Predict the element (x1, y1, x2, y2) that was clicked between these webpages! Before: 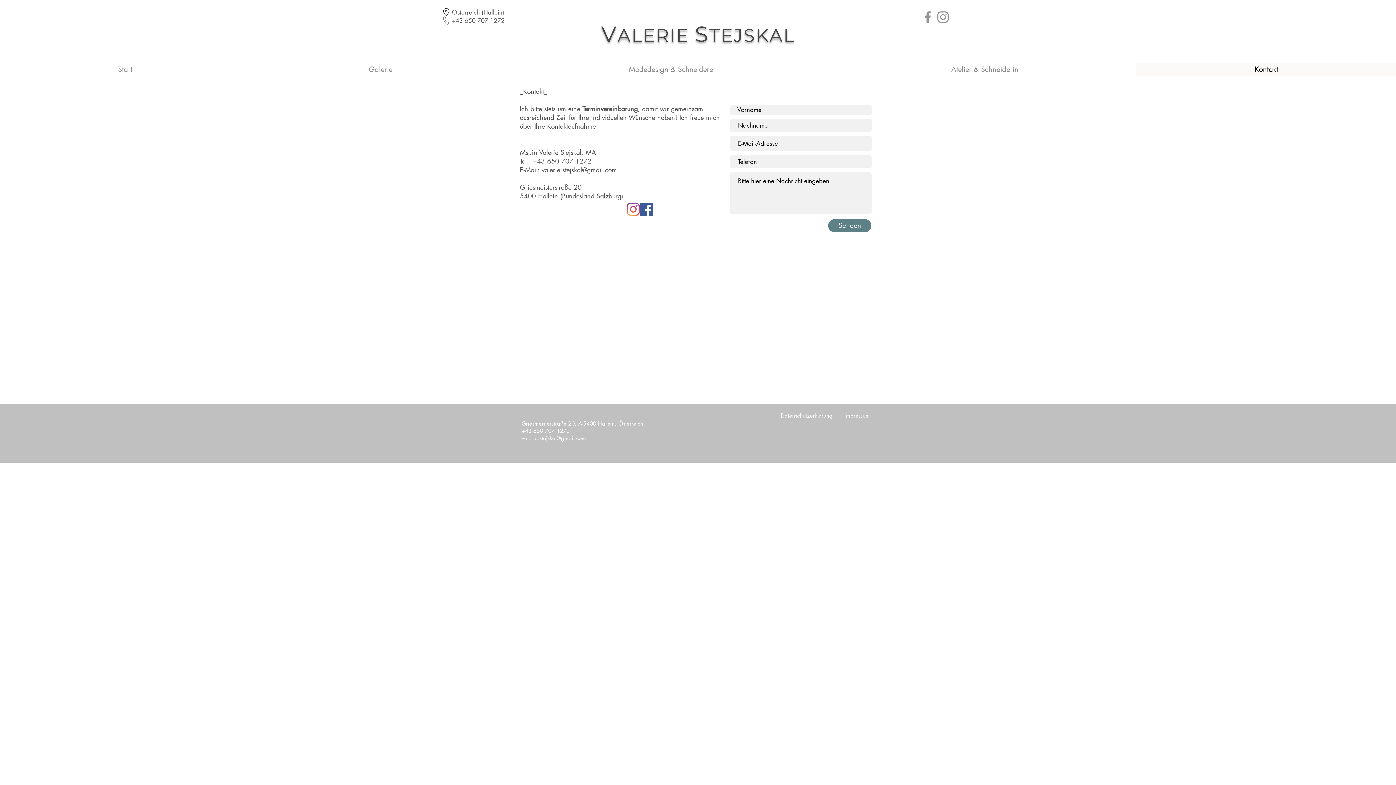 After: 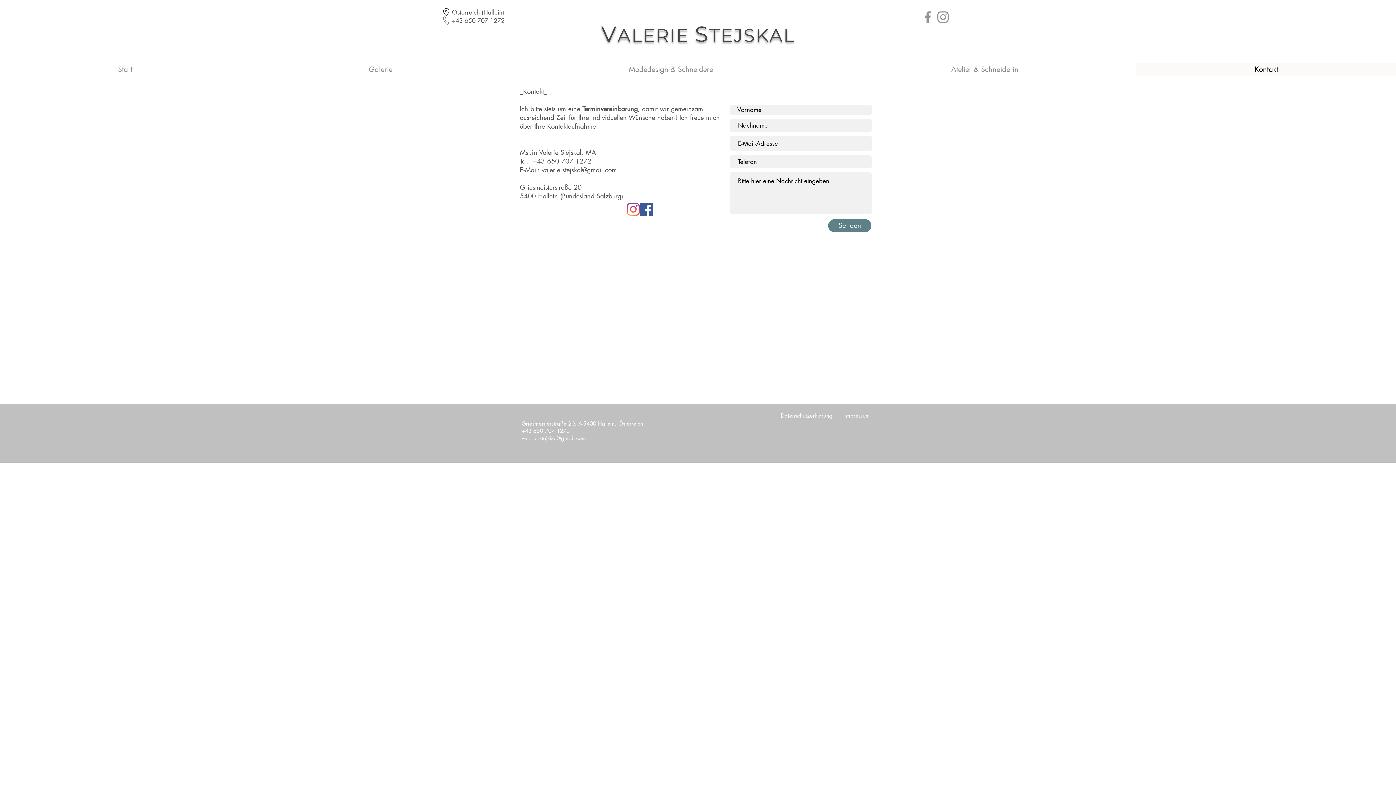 Action: bbox: (443, 8, 449, 16)